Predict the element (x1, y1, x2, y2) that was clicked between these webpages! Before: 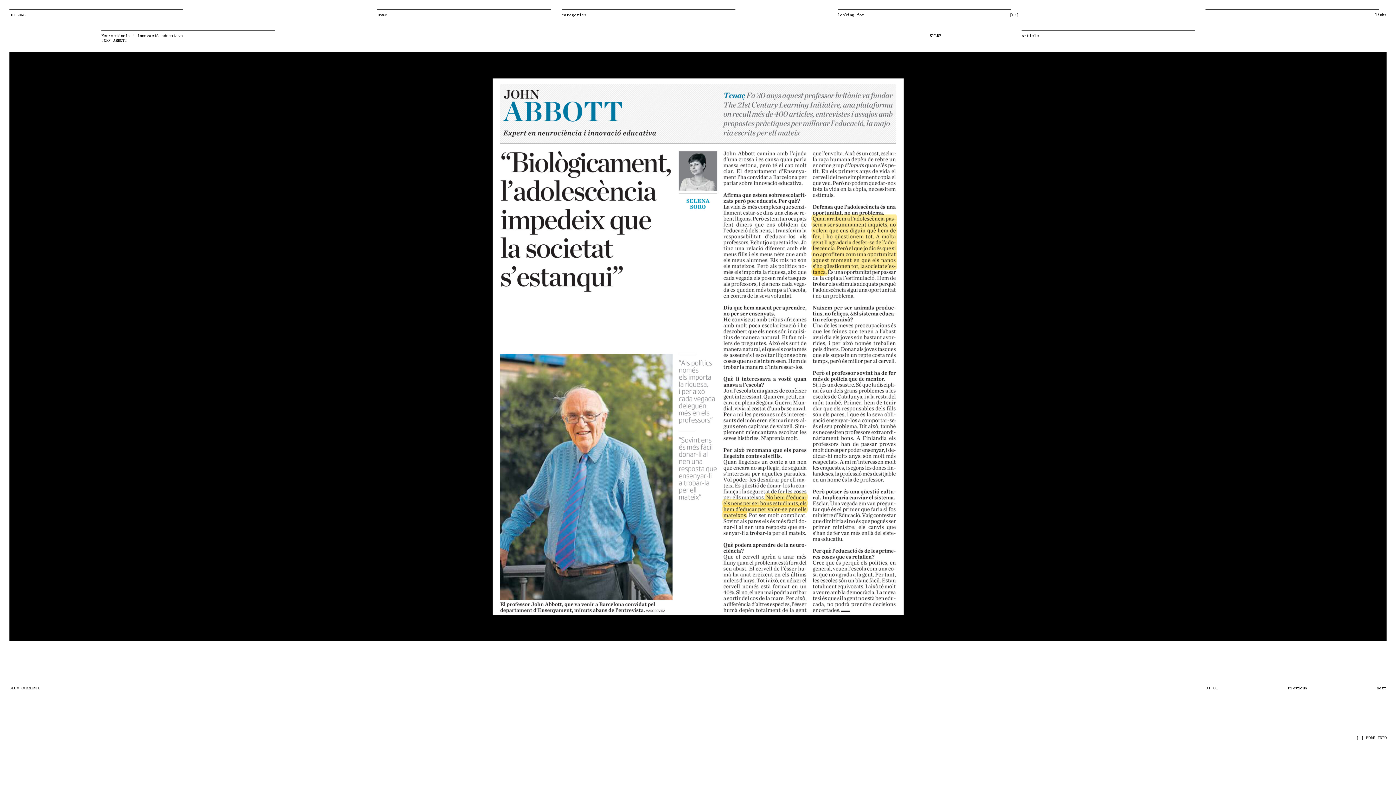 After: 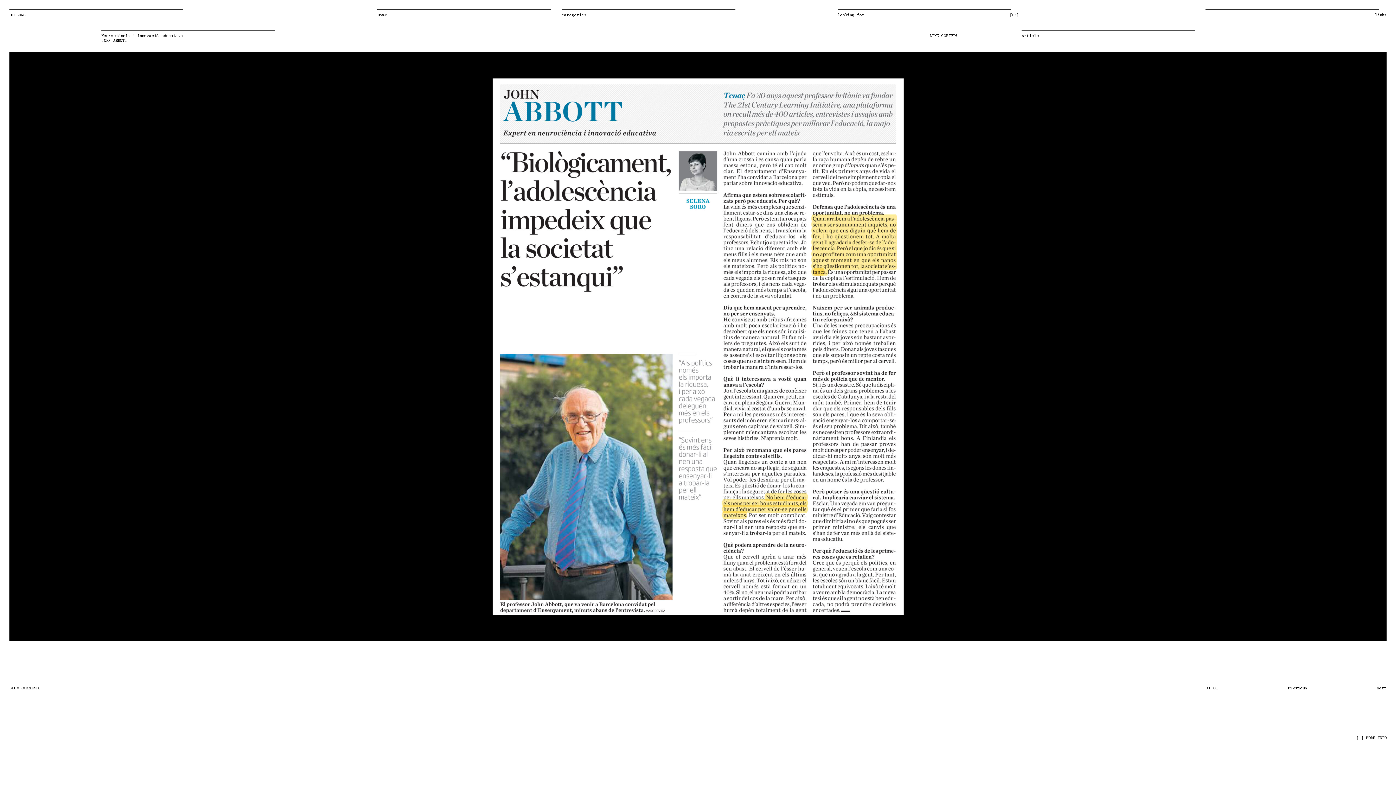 Action: bbox: (929, 30, 1018, 38) label: SHARE